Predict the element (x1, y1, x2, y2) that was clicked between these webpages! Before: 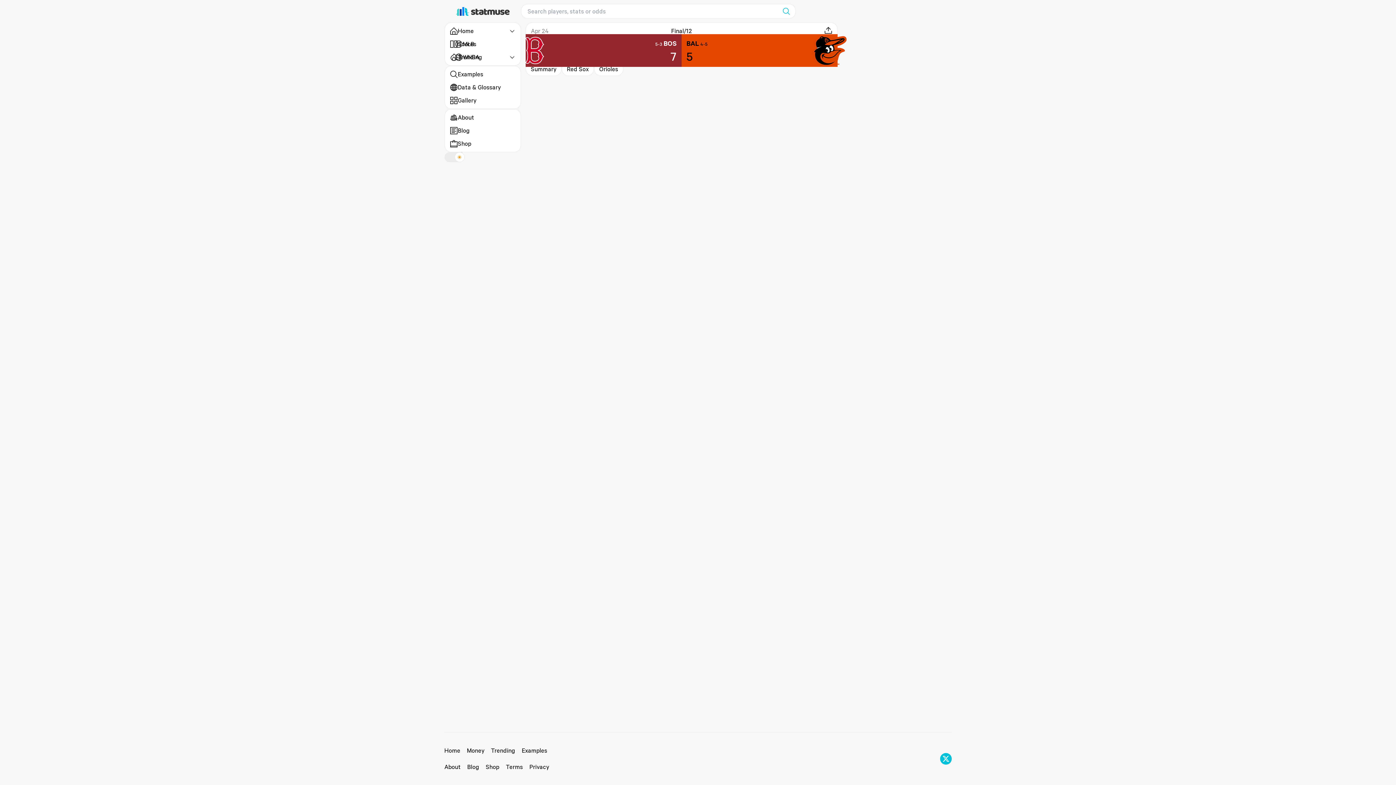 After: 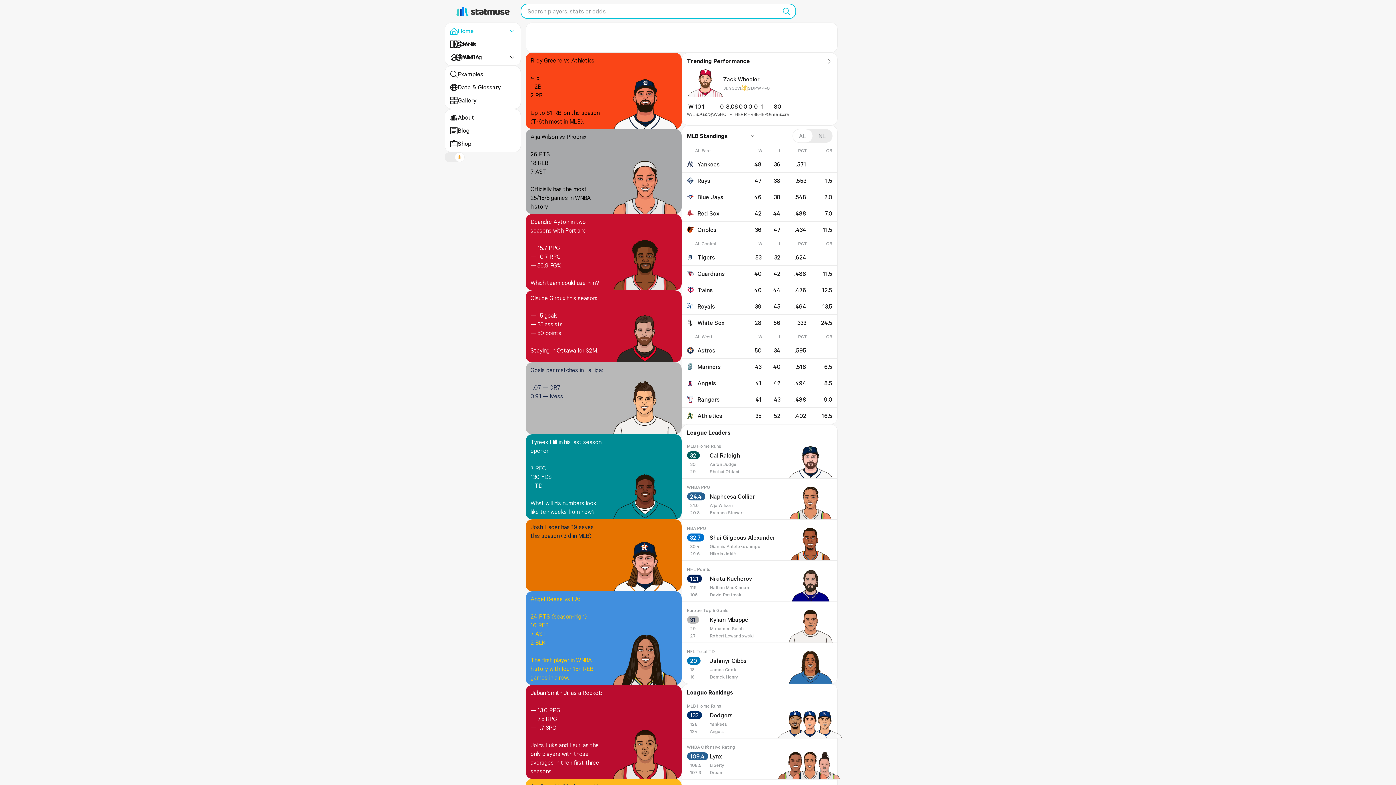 Action: bbox: (447, 6, 518, 15)